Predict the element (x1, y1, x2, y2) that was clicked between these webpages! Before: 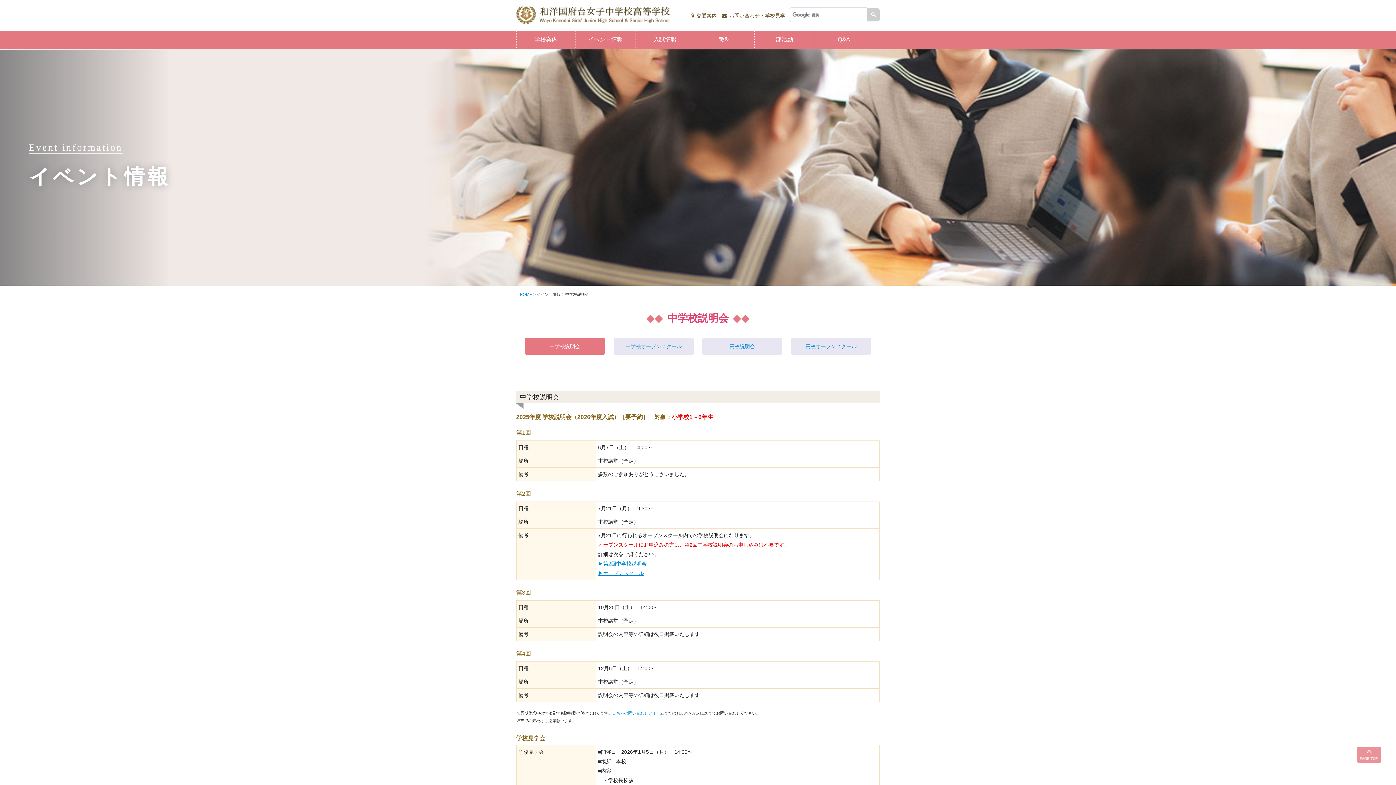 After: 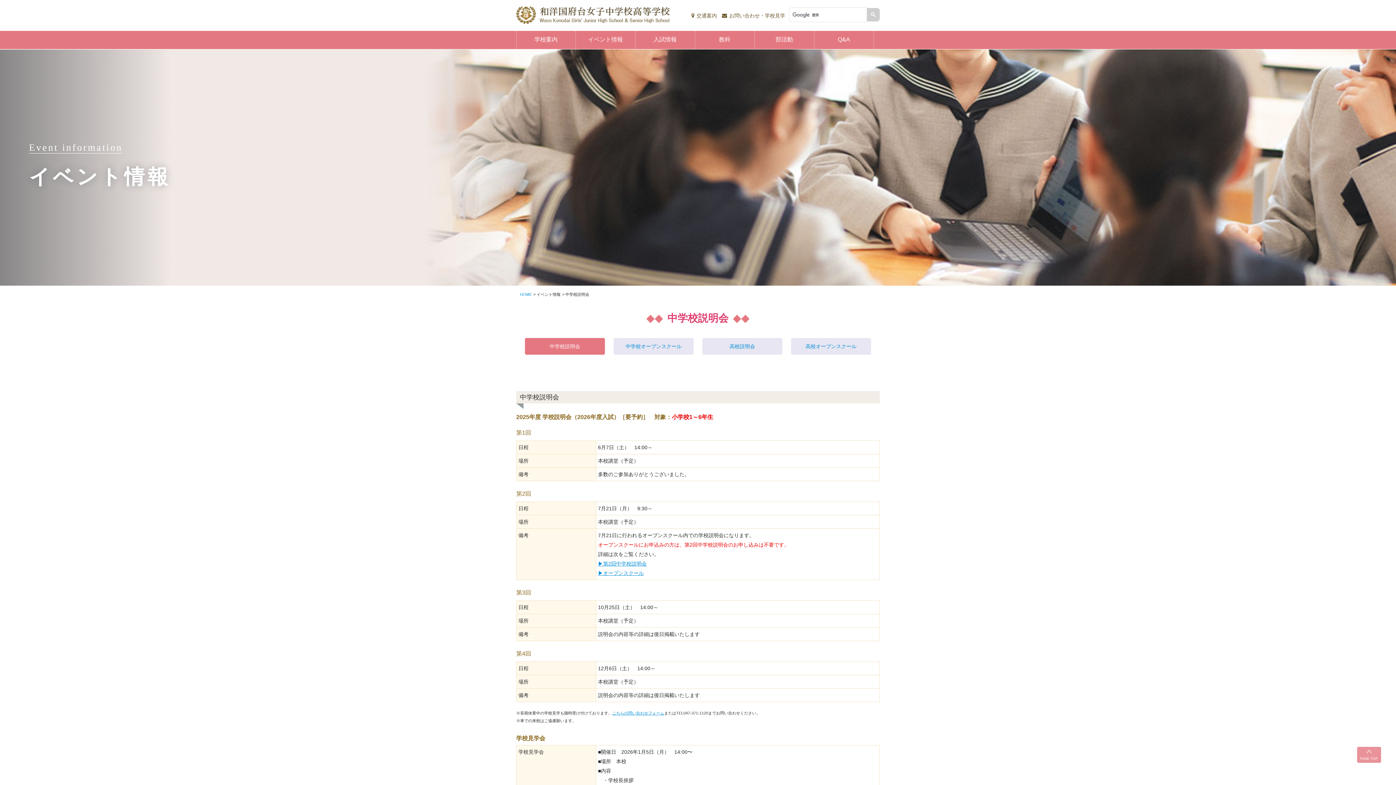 Action: bbox: (1357, 746, 1381, 763)